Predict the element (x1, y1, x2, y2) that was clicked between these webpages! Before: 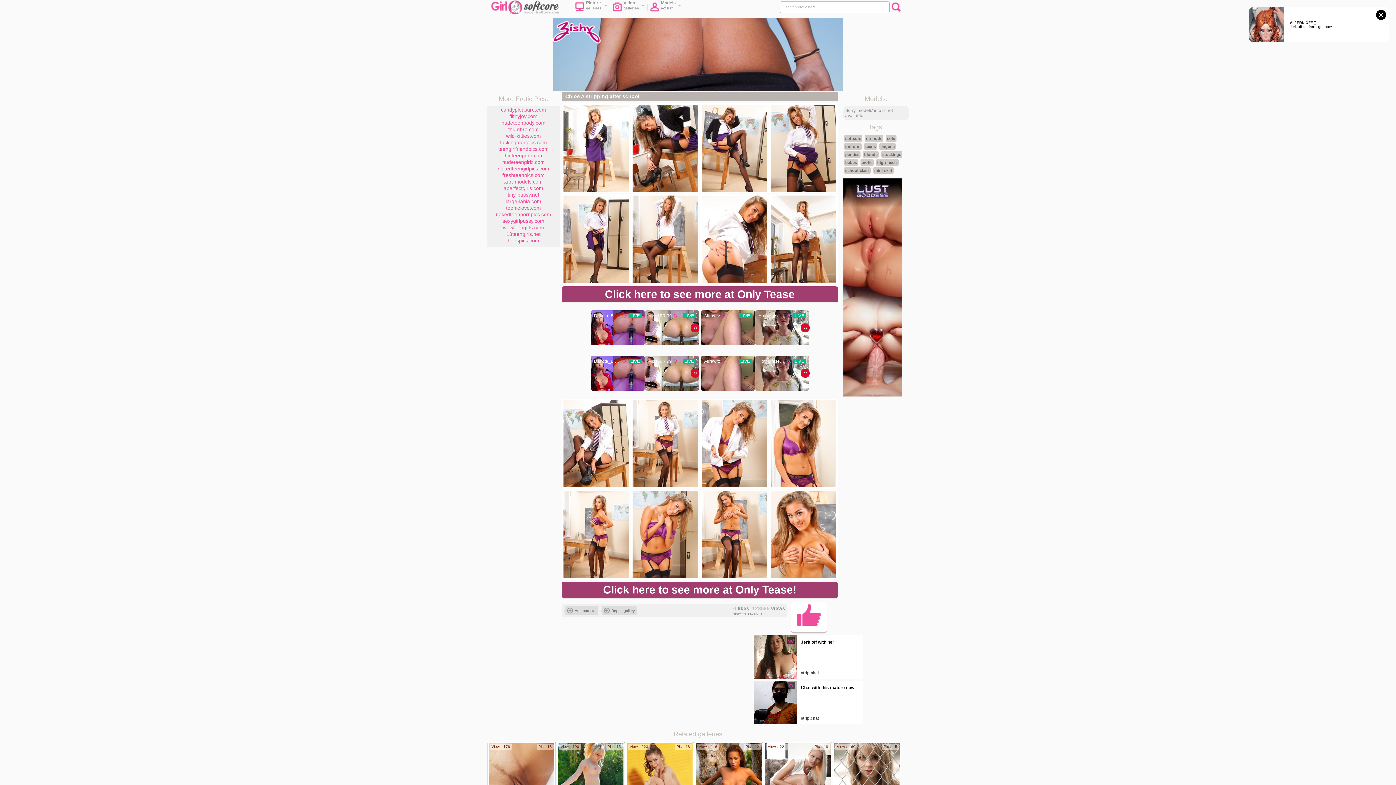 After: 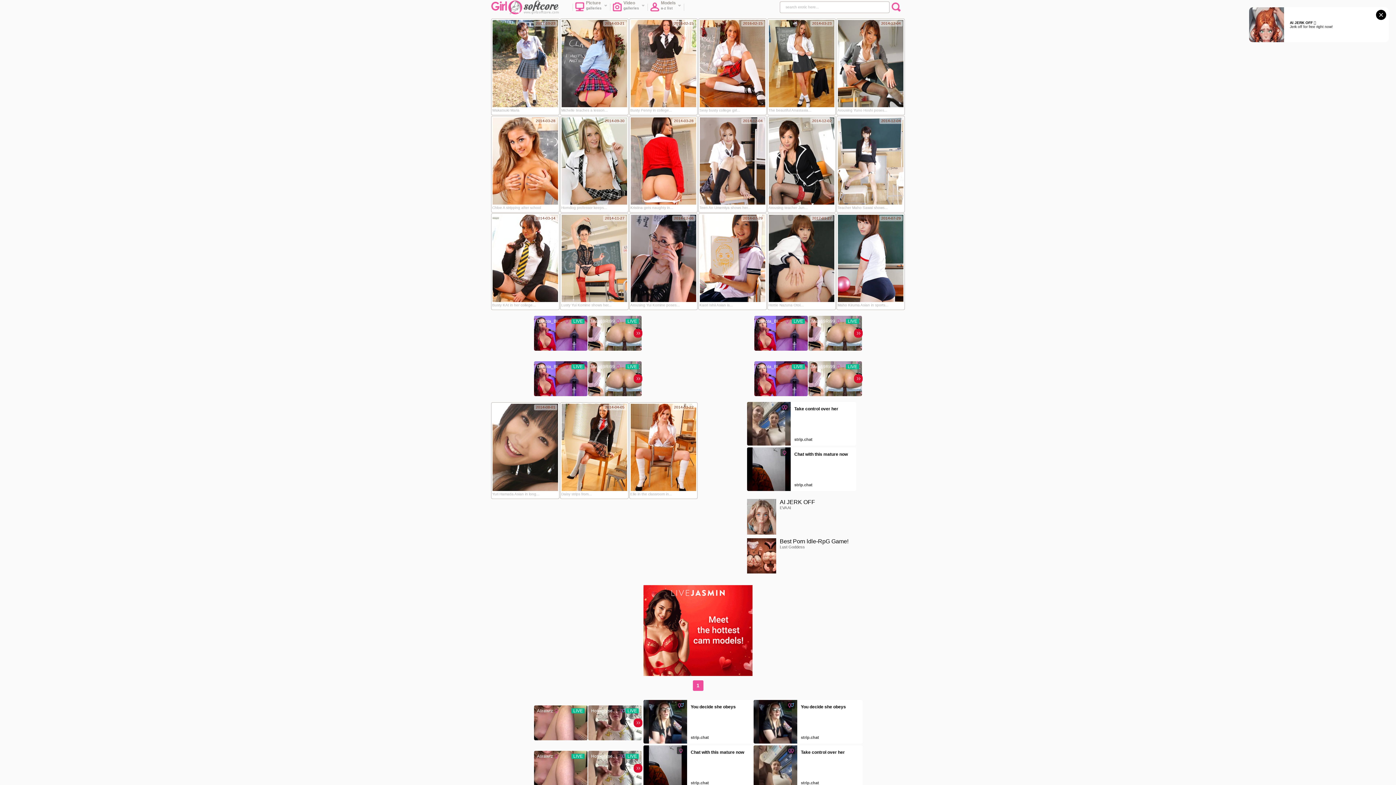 Action: bbox: (844, 167, 870, 173) label: school-class